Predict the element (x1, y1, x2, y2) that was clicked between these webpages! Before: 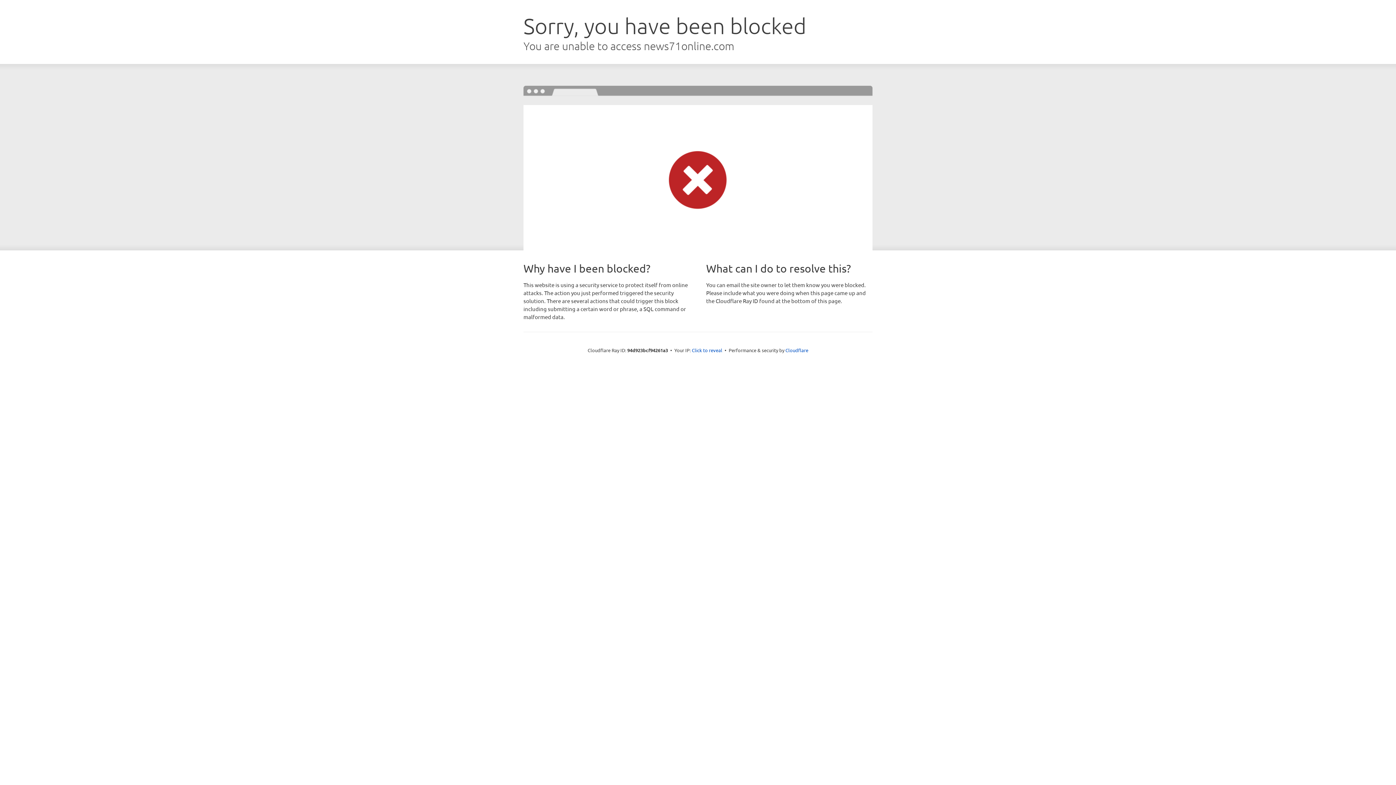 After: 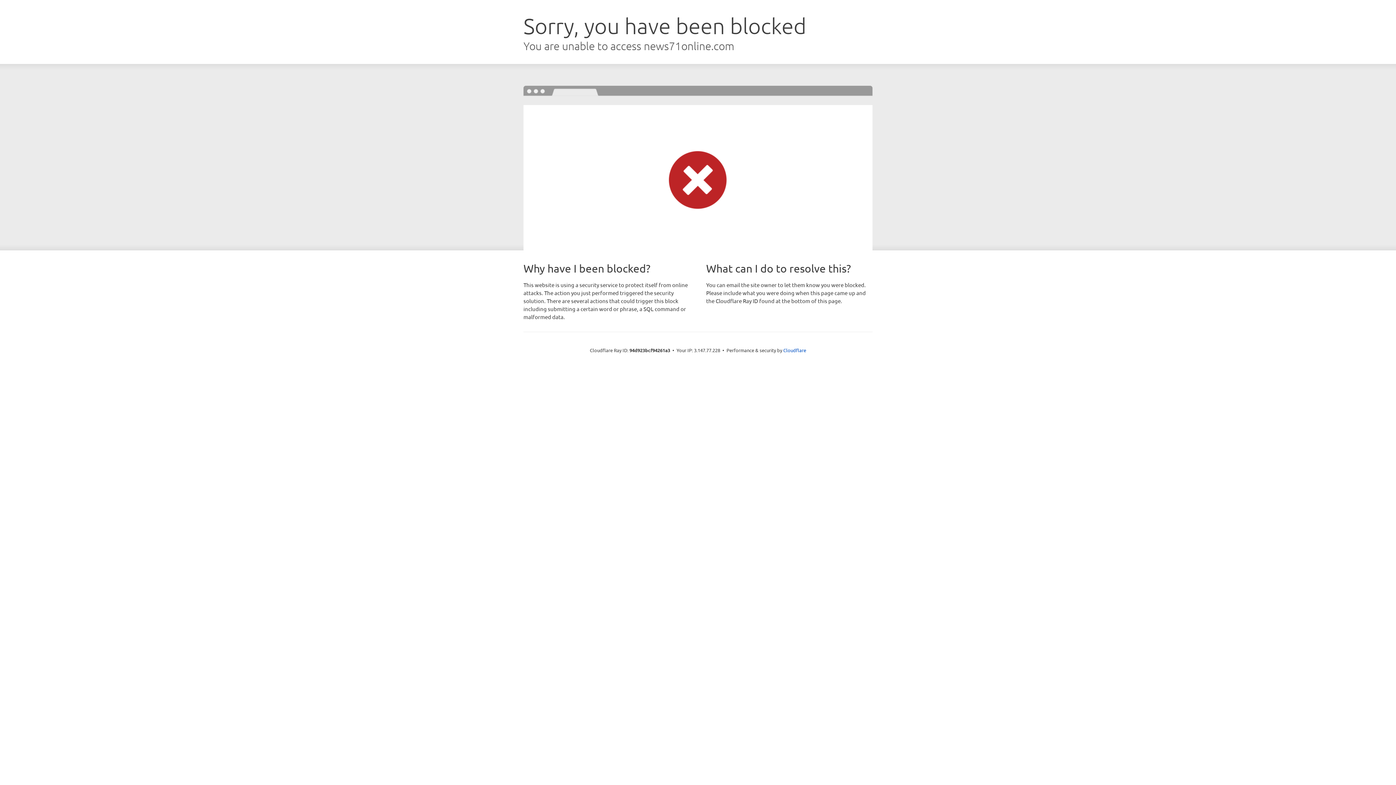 Action: label: Click to reveal bbox: (692, 346, 722, 353)